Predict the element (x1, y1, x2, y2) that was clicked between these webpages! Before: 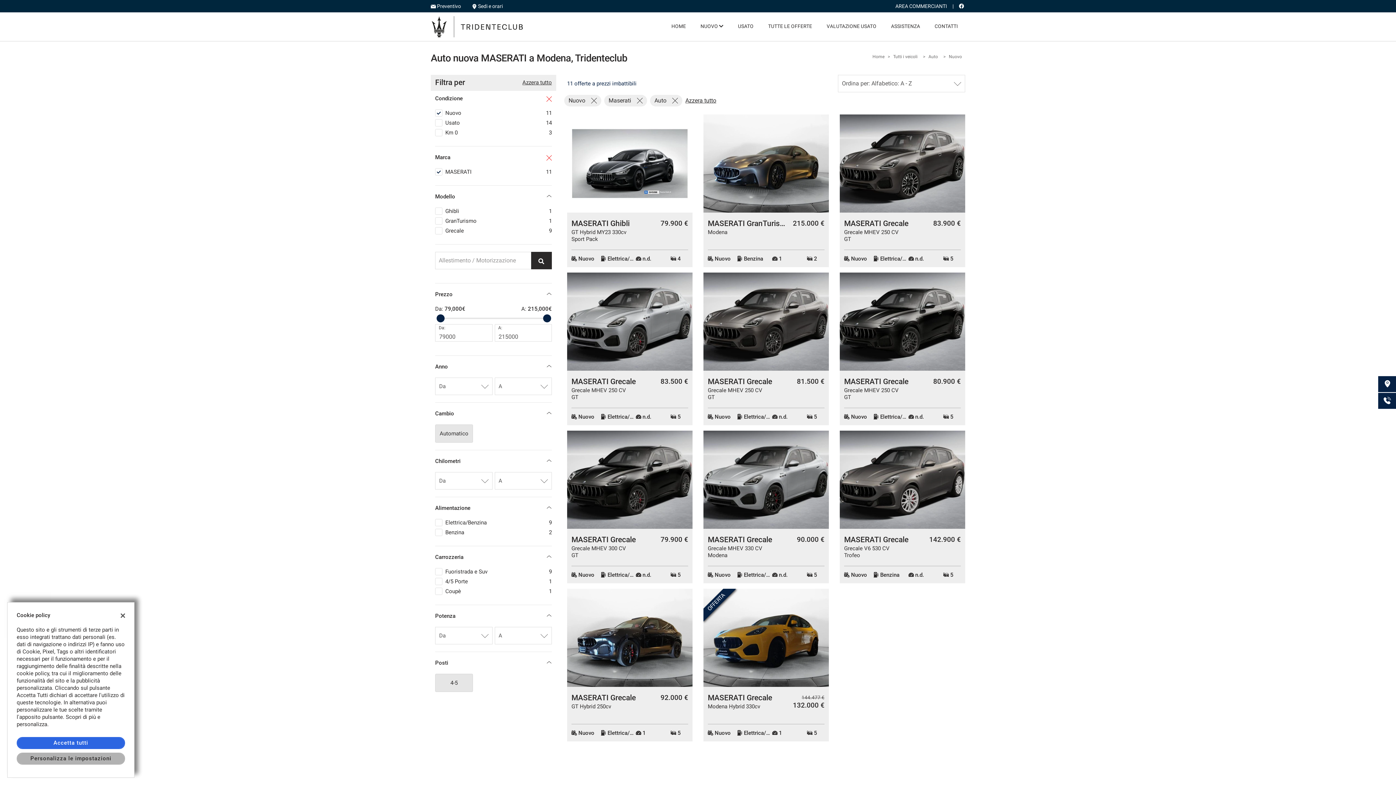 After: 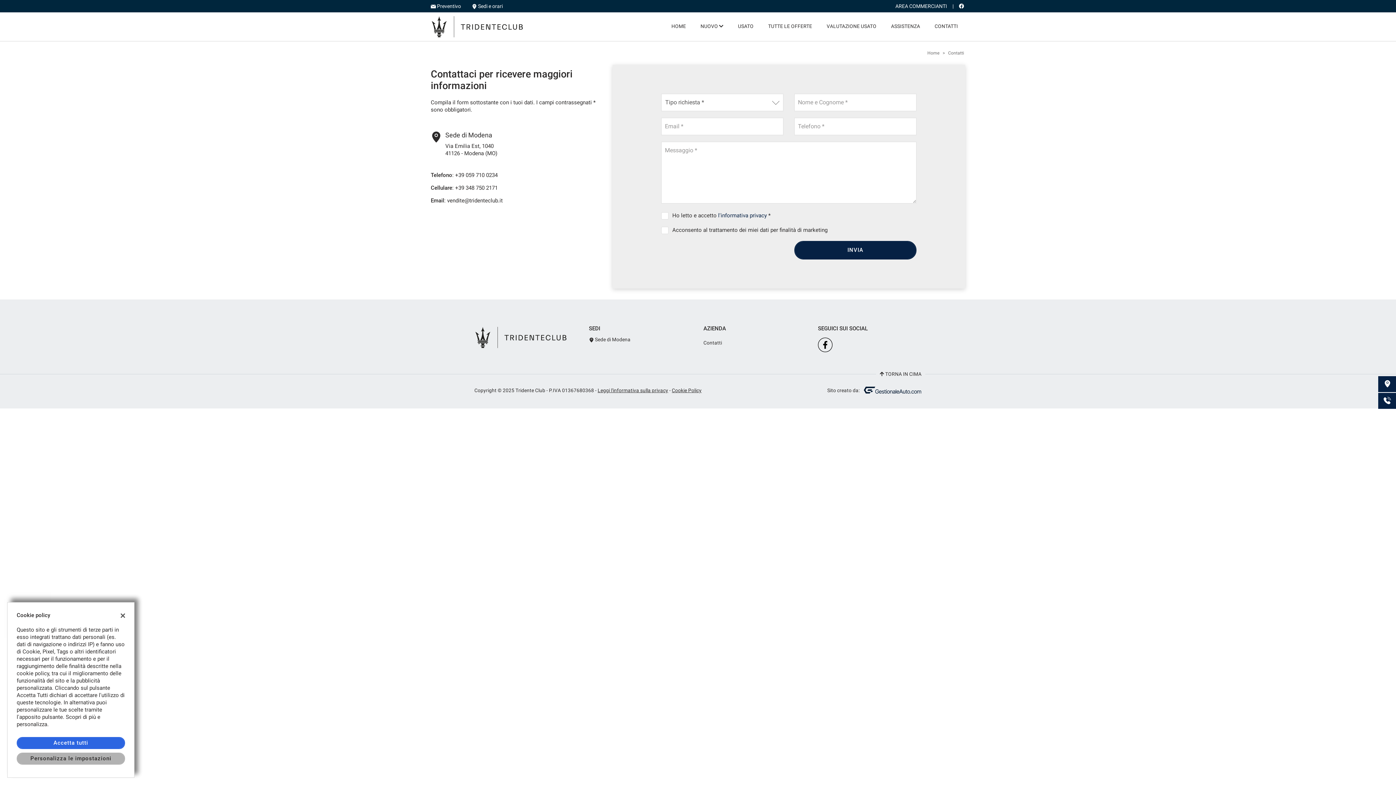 Action: label: Sedi e orari bbox: (478, 3, 502, 9)